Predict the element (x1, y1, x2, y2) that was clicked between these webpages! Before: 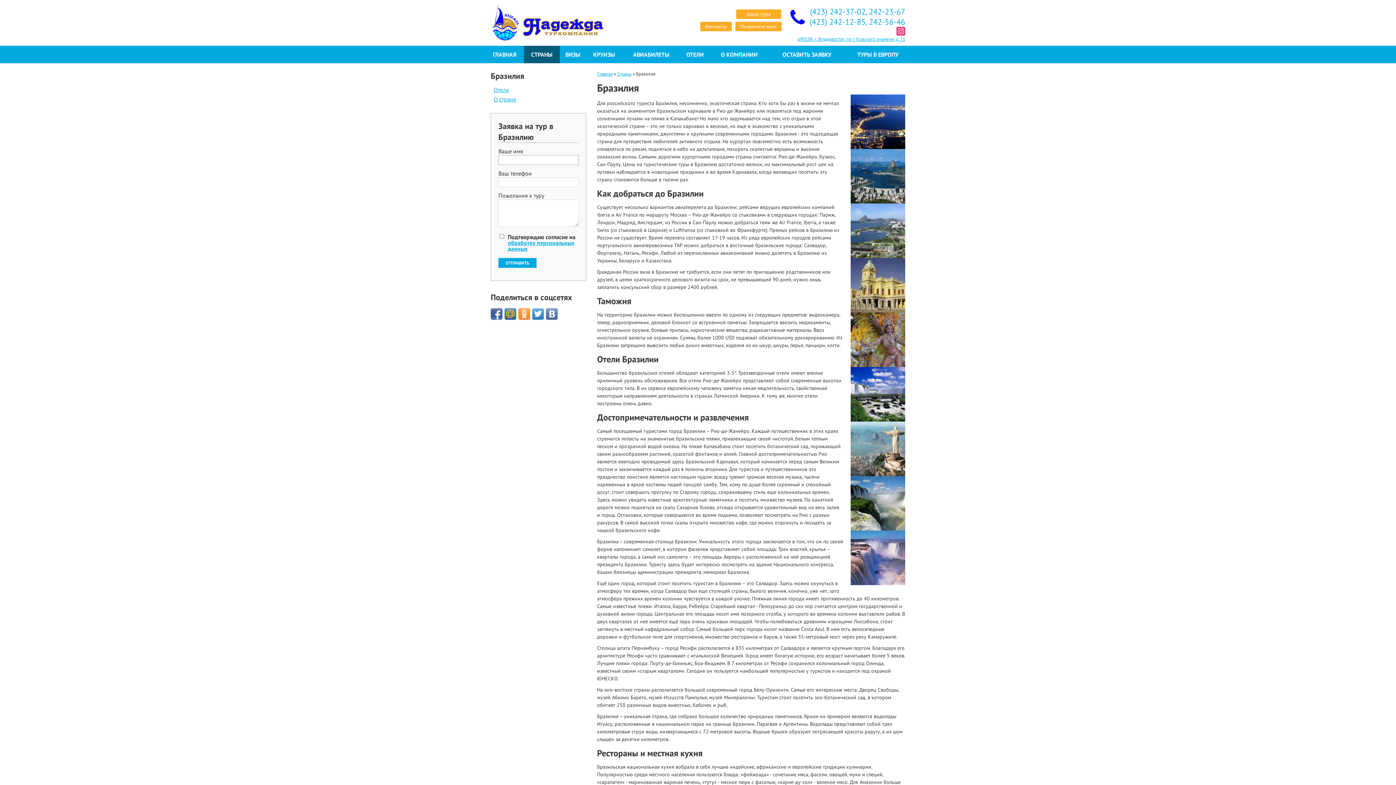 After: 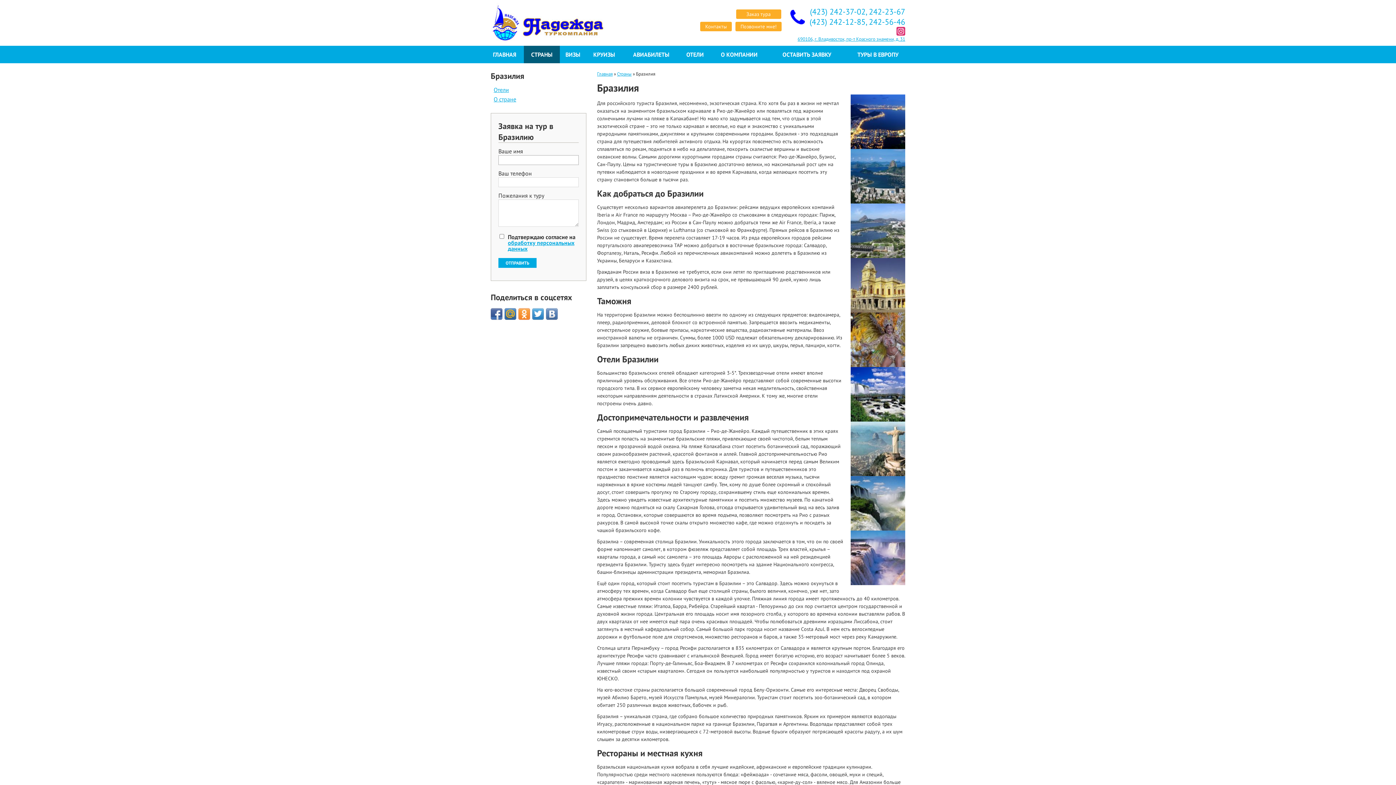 Action: bbox: (504, 308, 516, 319)